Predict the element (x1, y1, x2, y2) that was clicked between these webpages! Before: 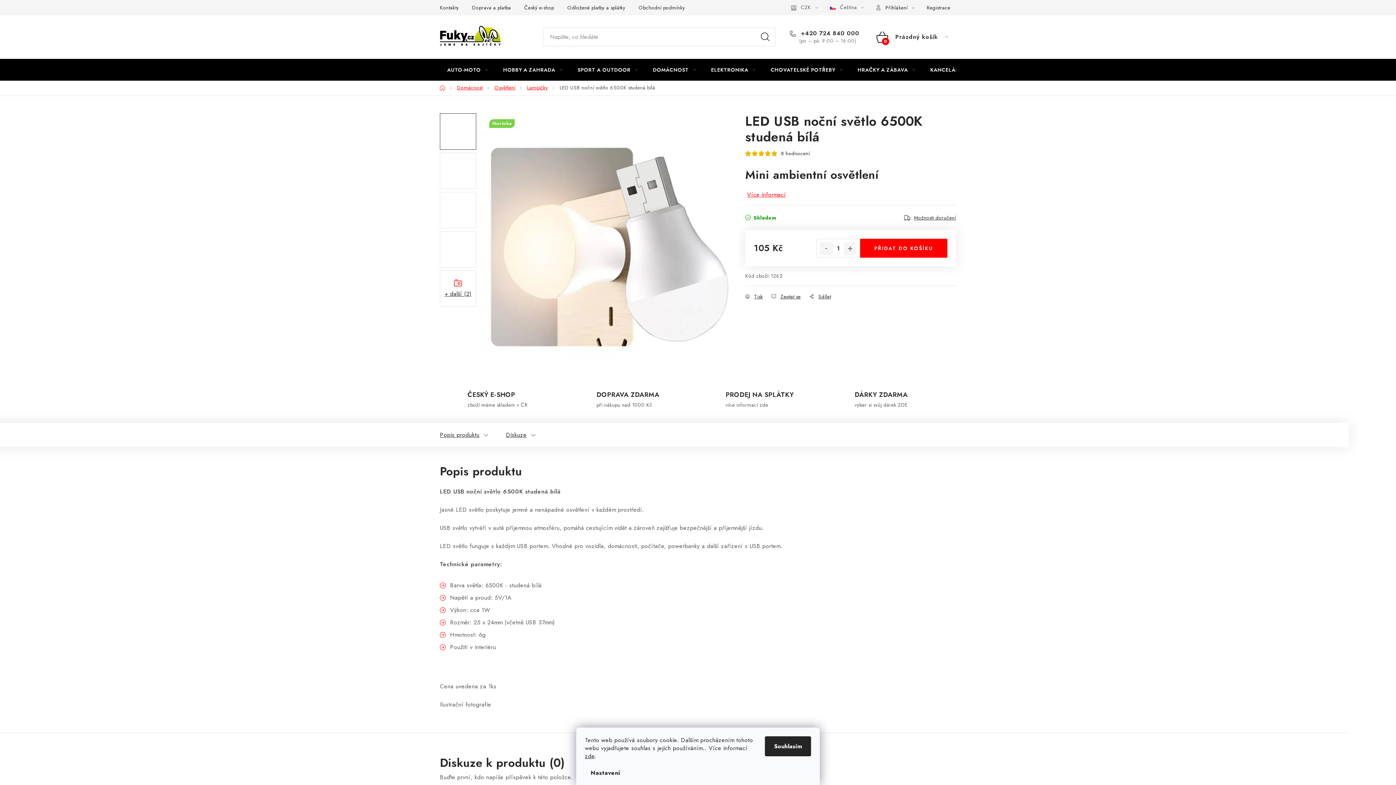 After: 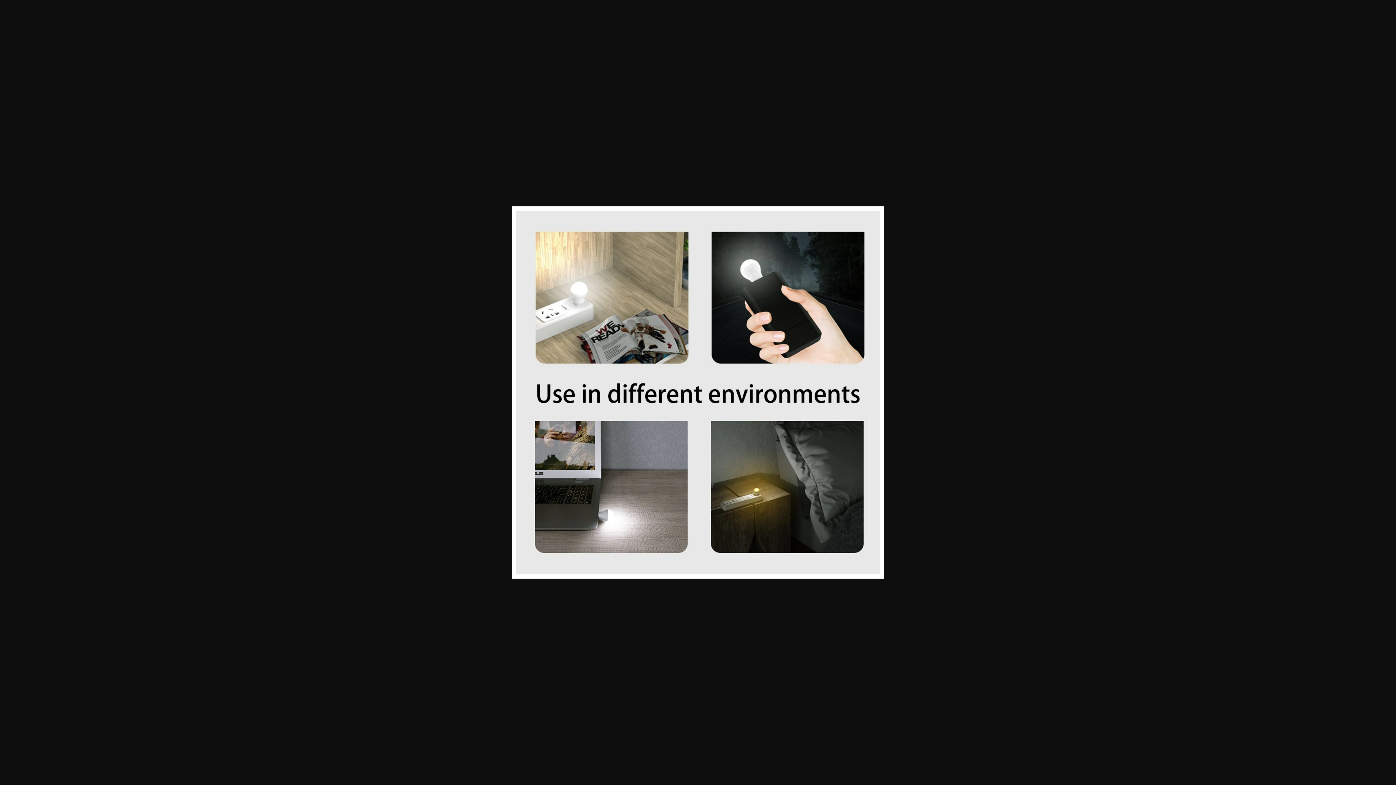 Action: bbox: (440, 231, 476, 267)